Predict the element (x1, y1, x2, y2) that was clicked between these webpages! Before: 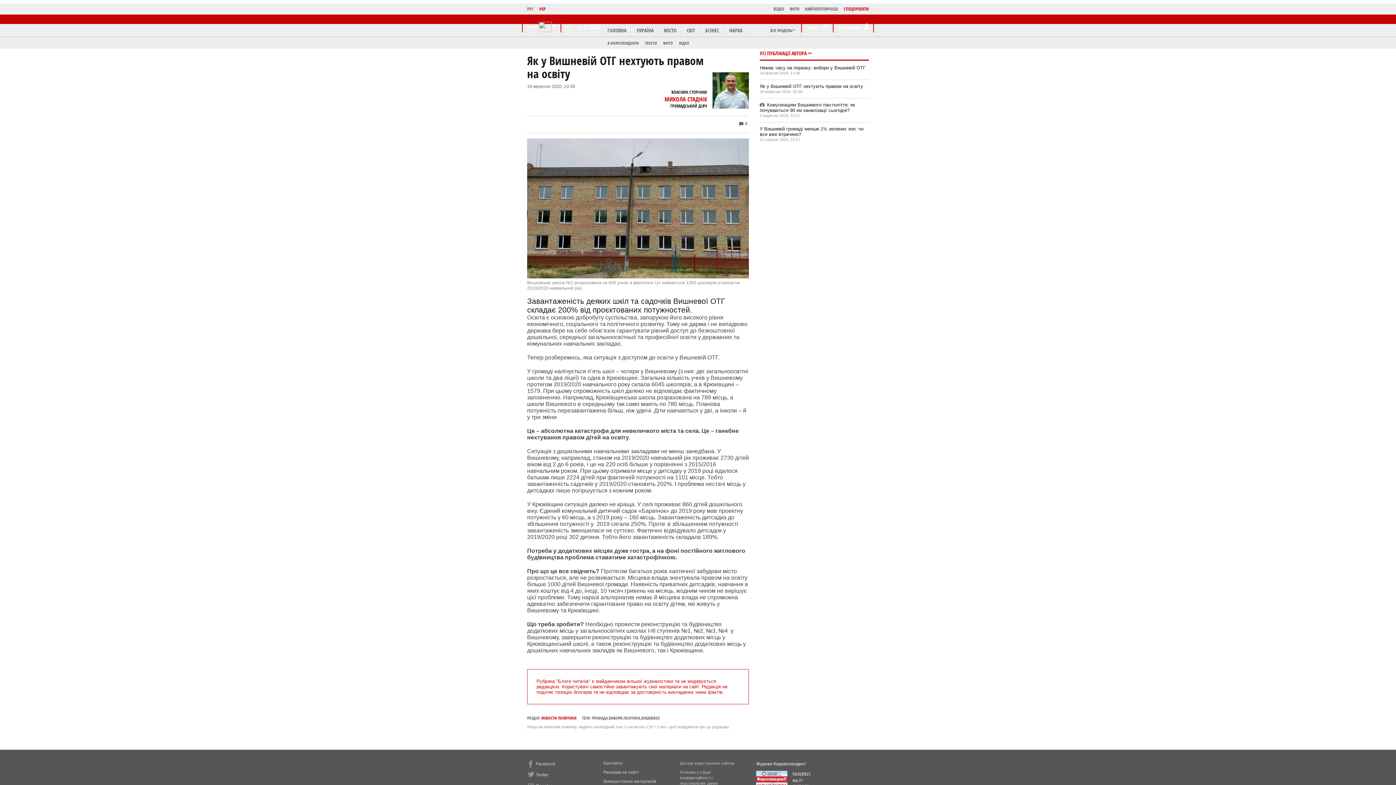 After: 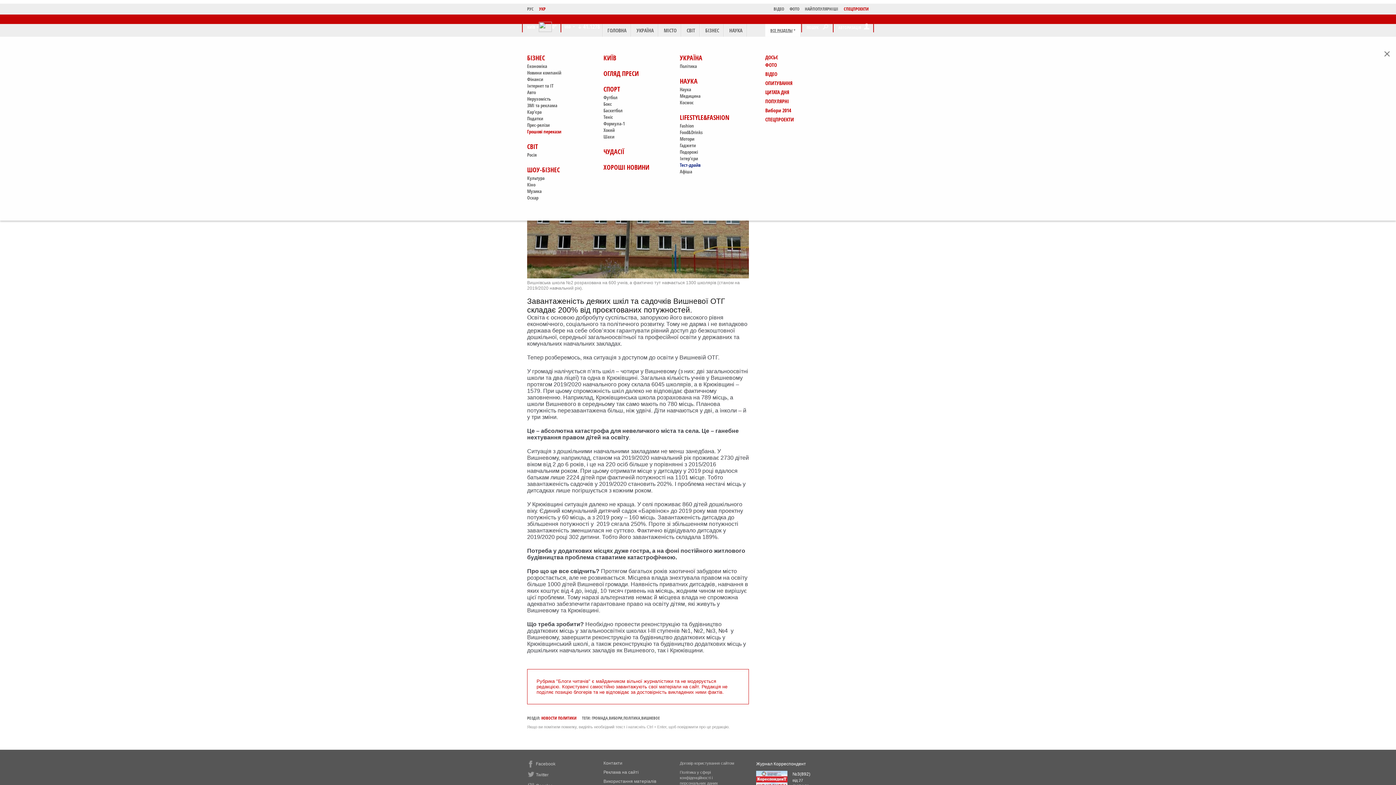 Action: label: ВСЕ РАЗДЕЛЫ bbox: (765, 24, 801, 36)